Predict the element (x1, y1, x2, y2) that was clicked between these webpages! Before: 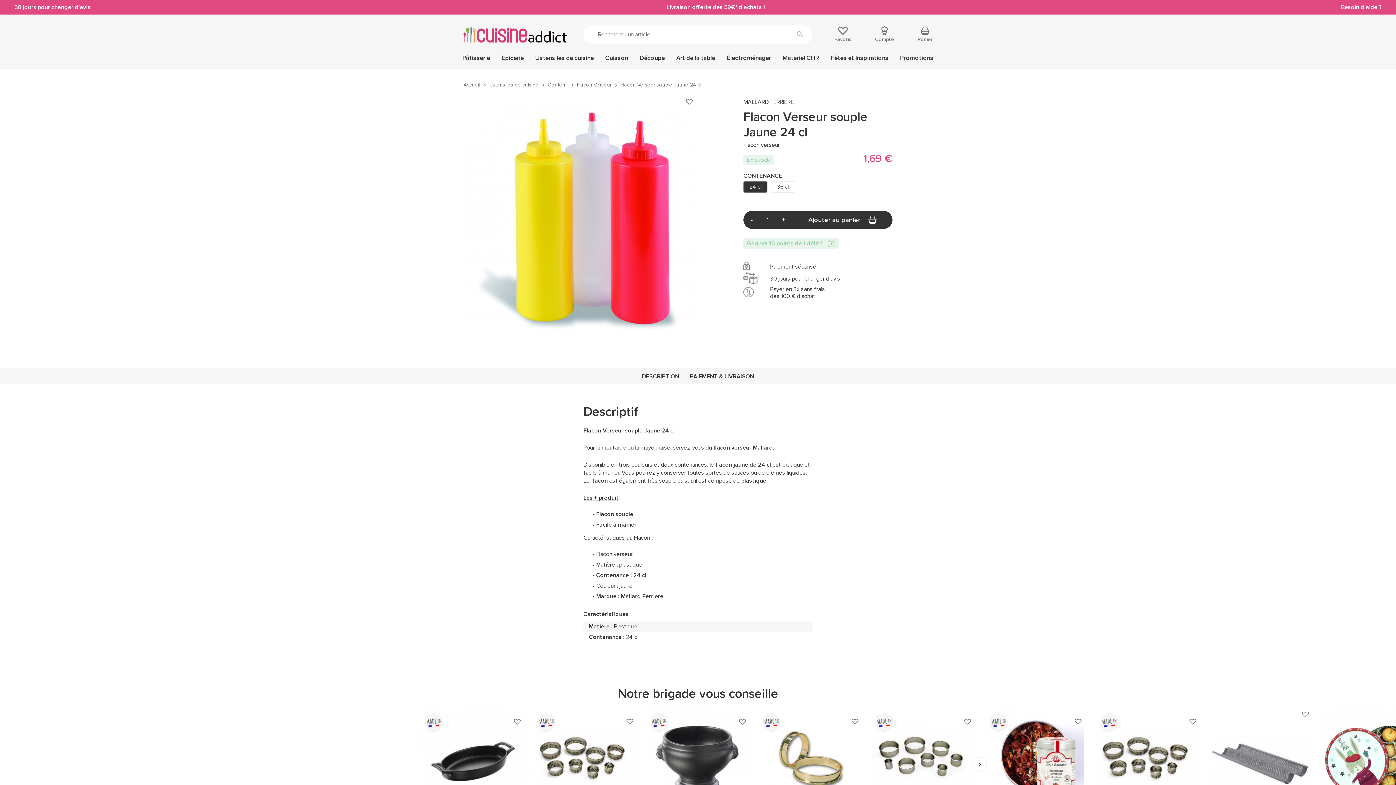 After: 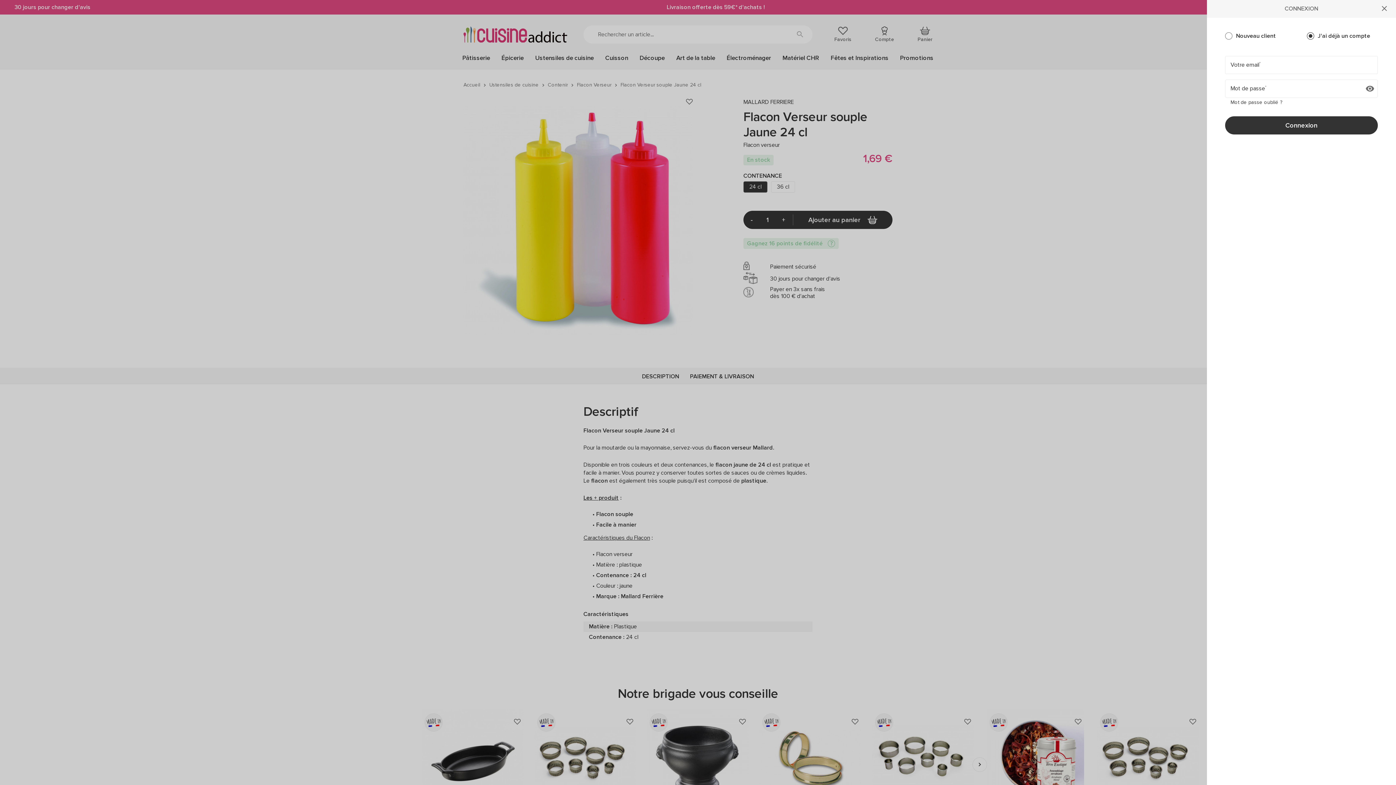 Action: bbox: (851, 719, 858, 726)